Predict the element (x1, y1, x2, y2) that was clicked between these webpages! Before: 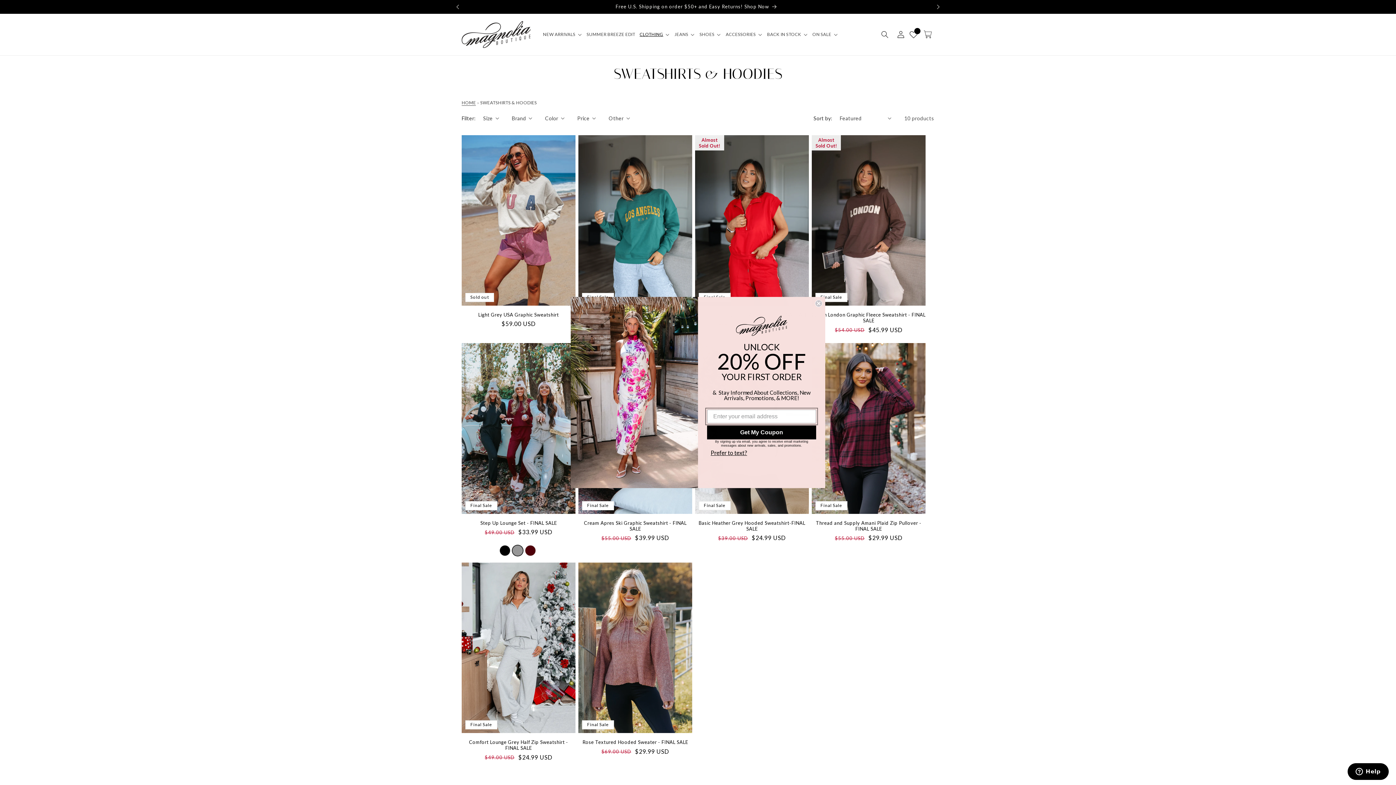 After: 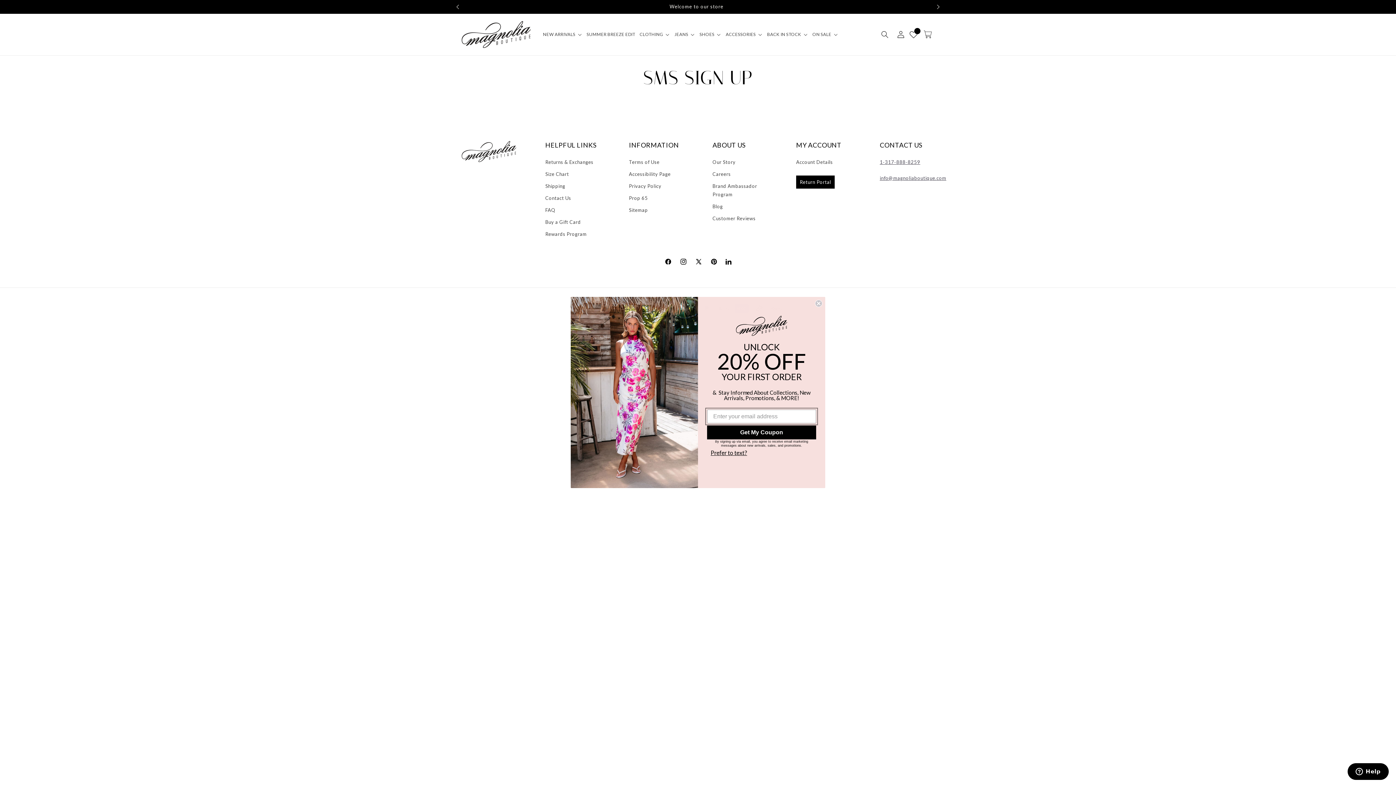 Action: bbox: (710, 465, 747, 472) label: Prefer to text?